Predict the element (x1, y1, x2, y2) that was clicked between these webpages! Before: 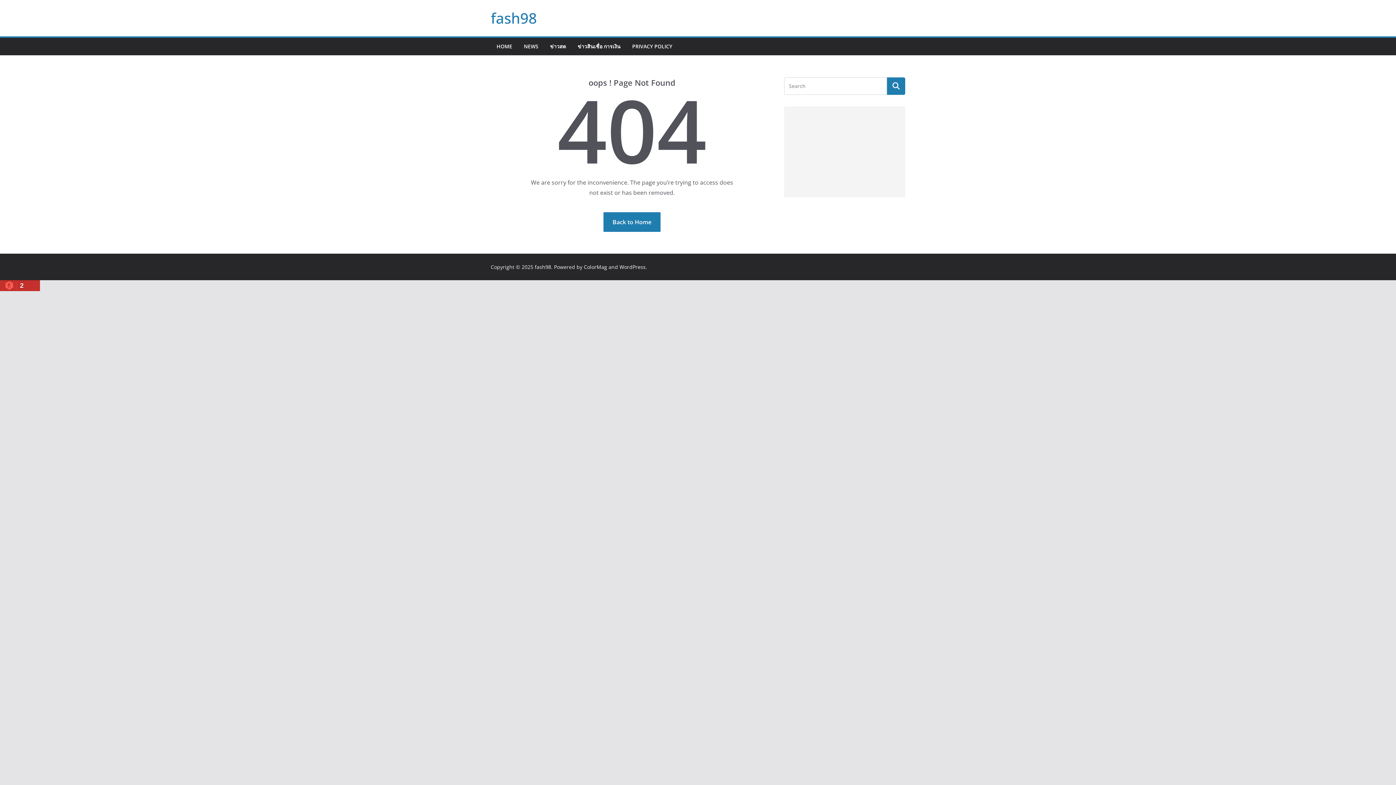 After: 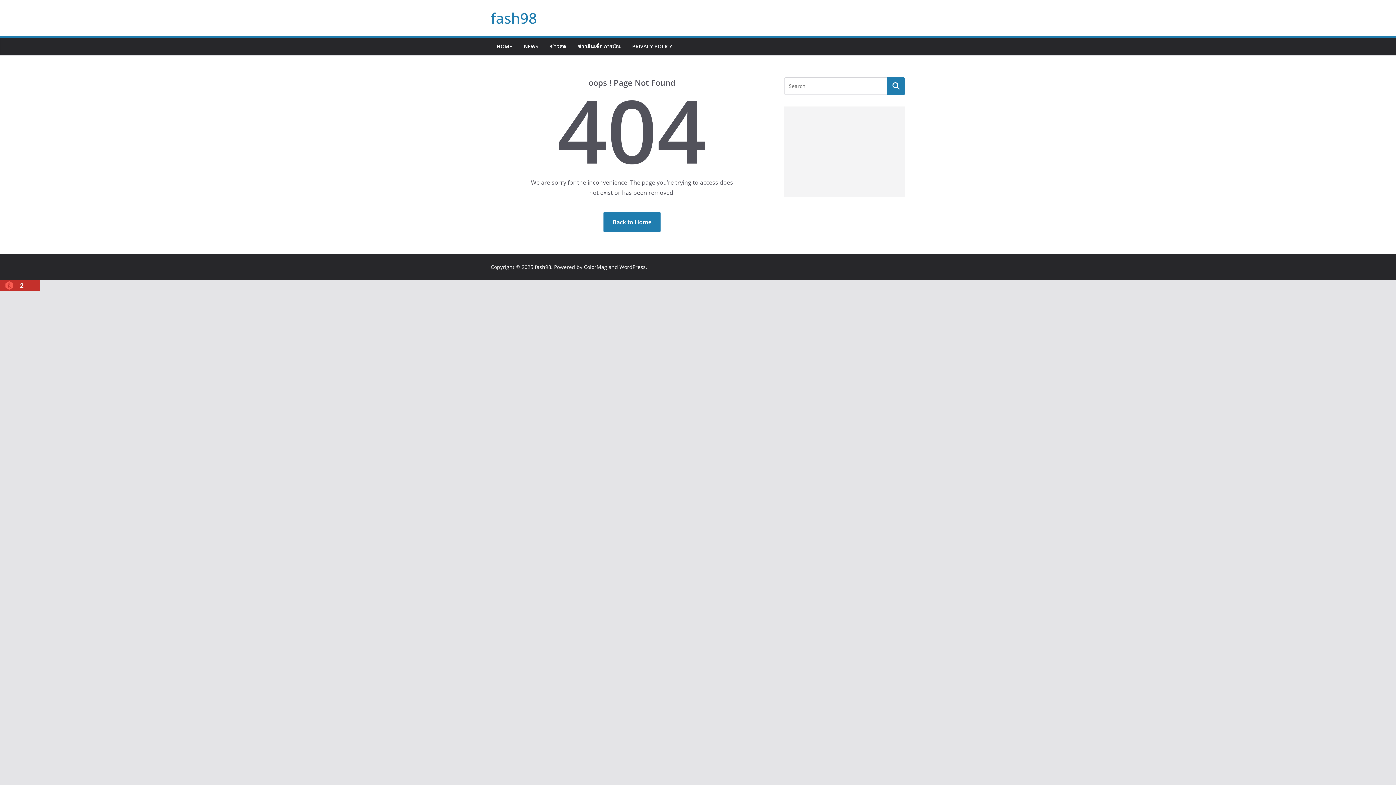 Action: label: WordPress bbox: (619, 263, 645, 270)